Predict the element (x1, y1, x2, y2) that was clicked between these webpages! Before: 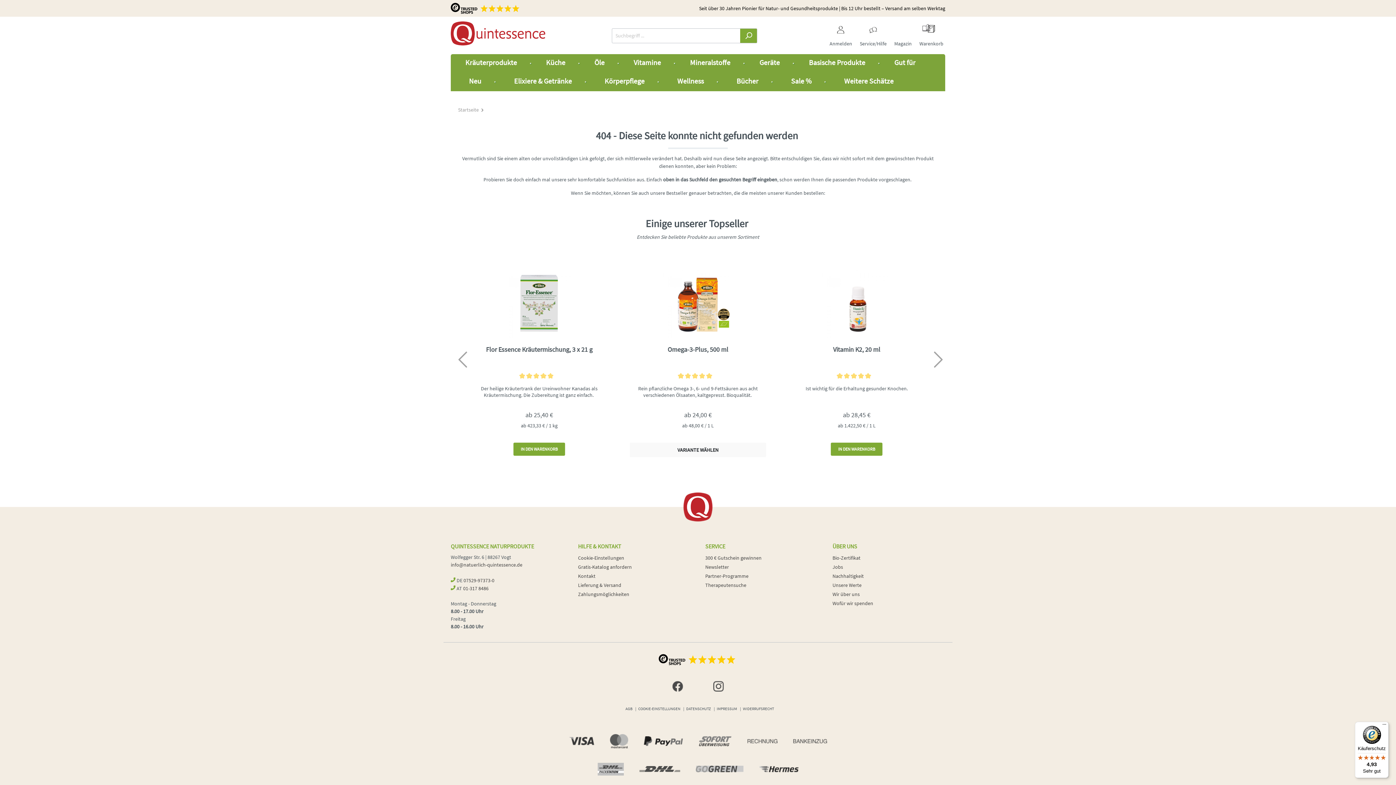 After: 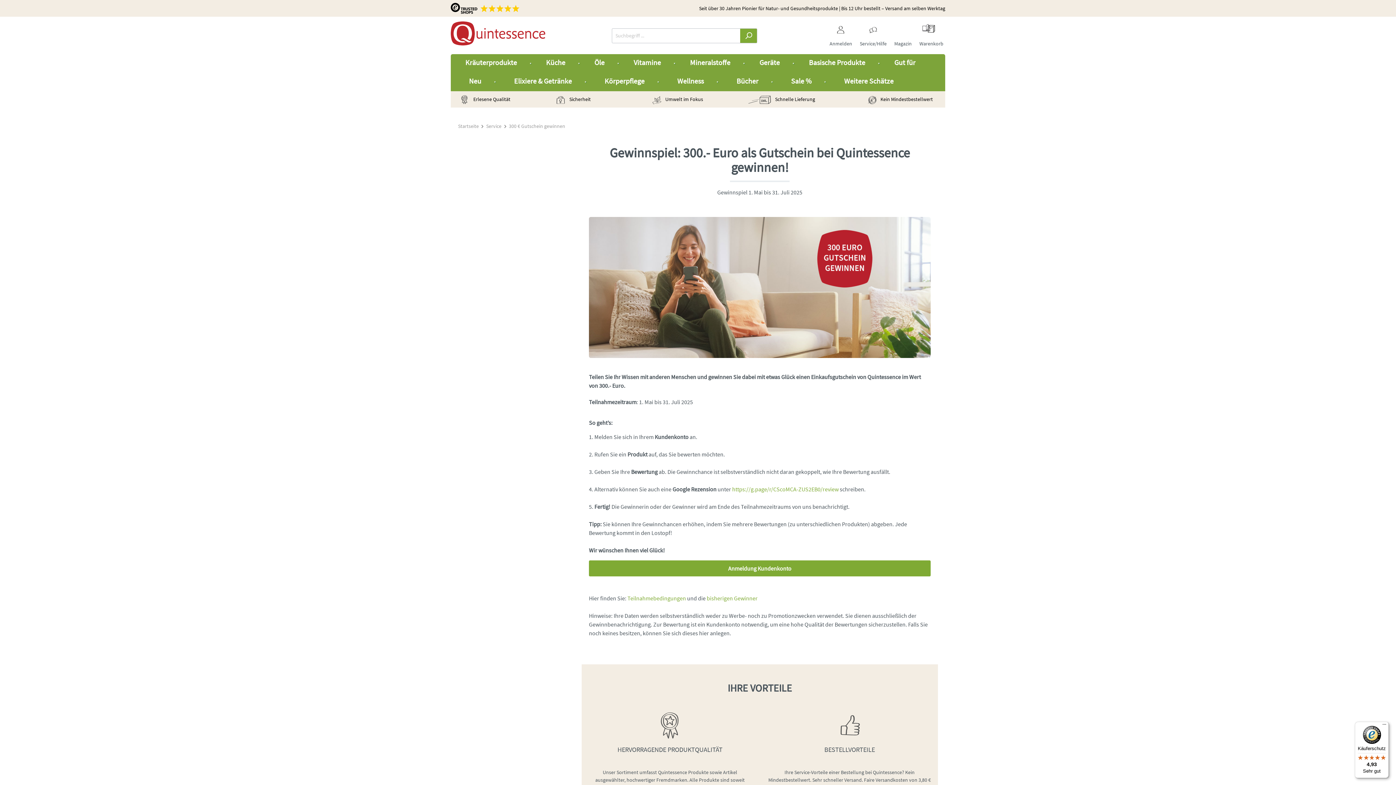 Action: bbox: (705, 554, 761, 561) label: 300 € Gutschein gewinnen